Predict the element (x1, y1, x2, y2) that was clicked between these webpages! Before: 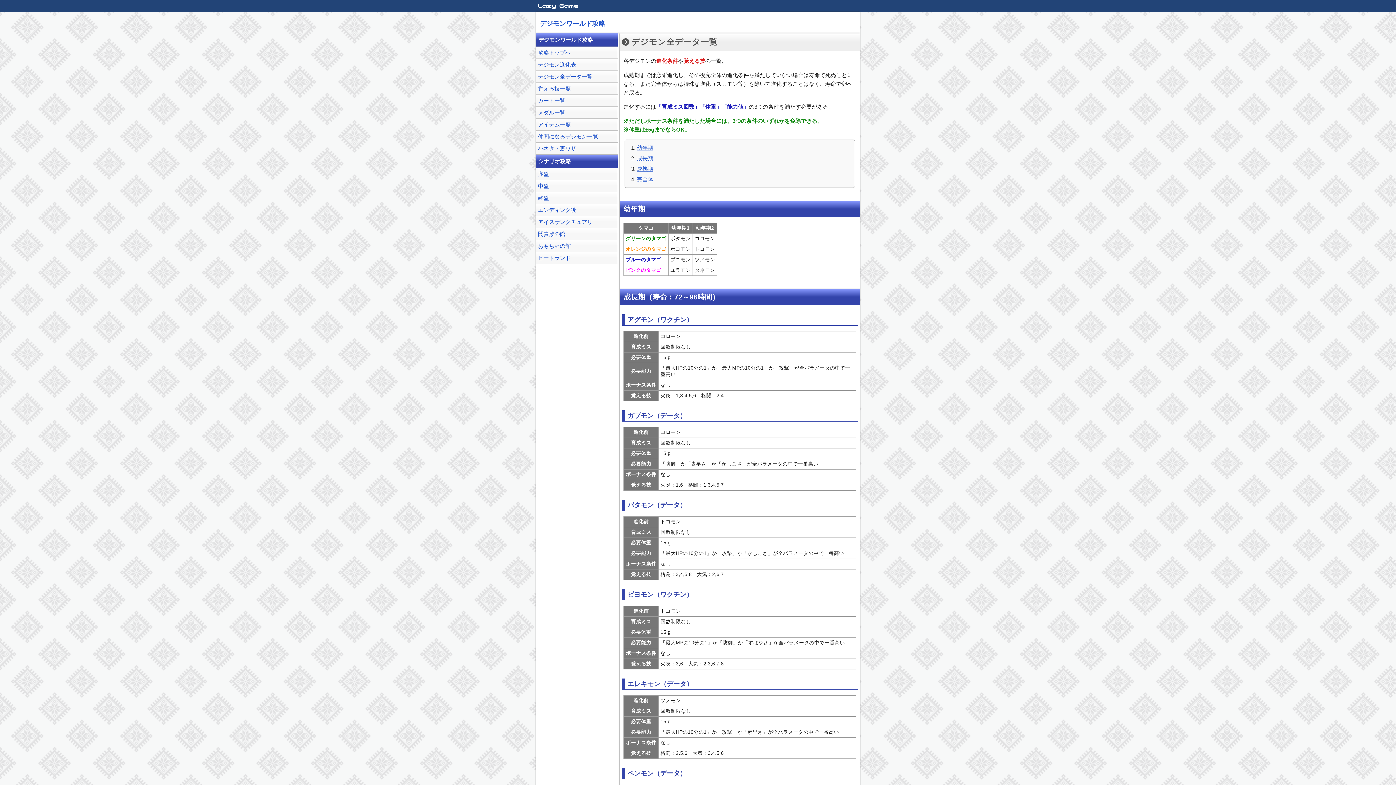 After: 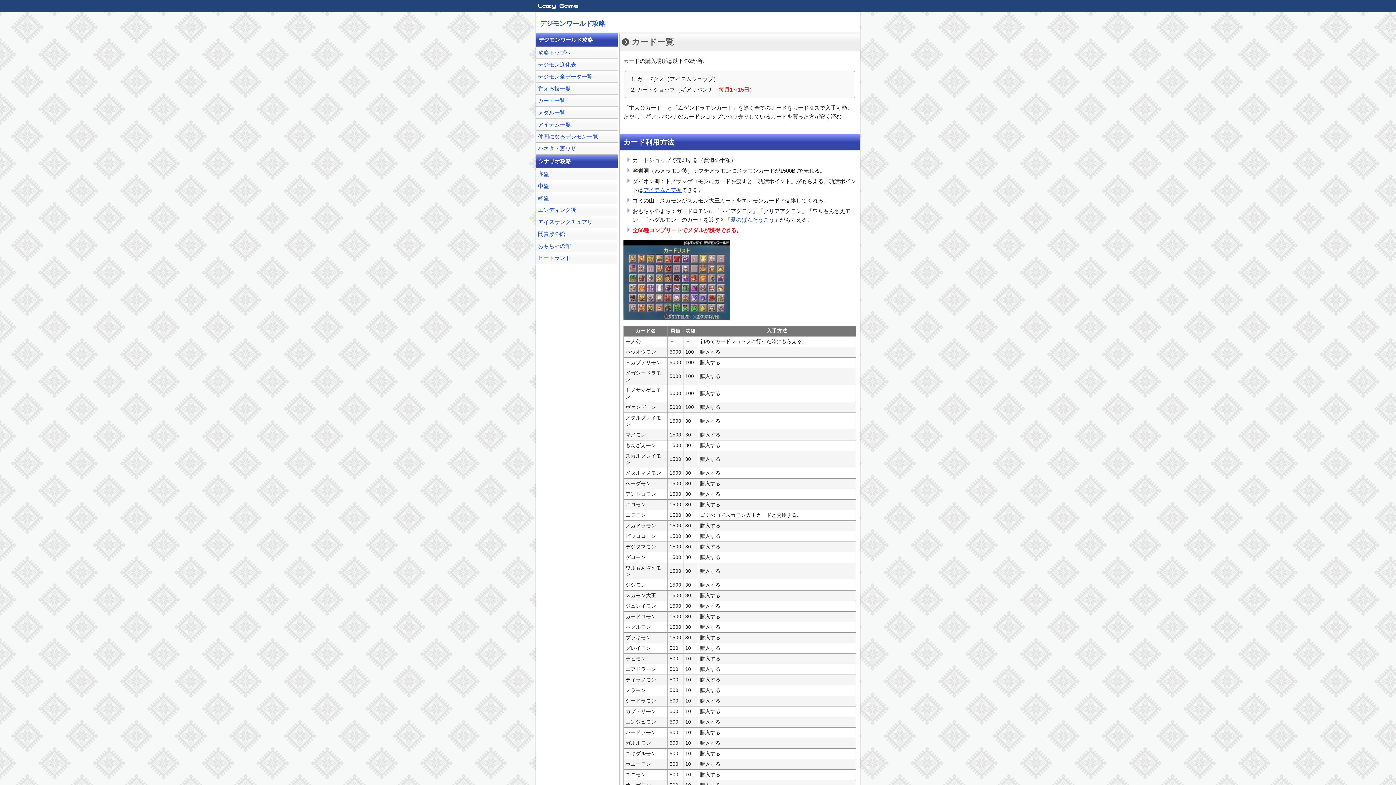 Action: label: カード一覧 bbox: (536, 94, 618, 106)